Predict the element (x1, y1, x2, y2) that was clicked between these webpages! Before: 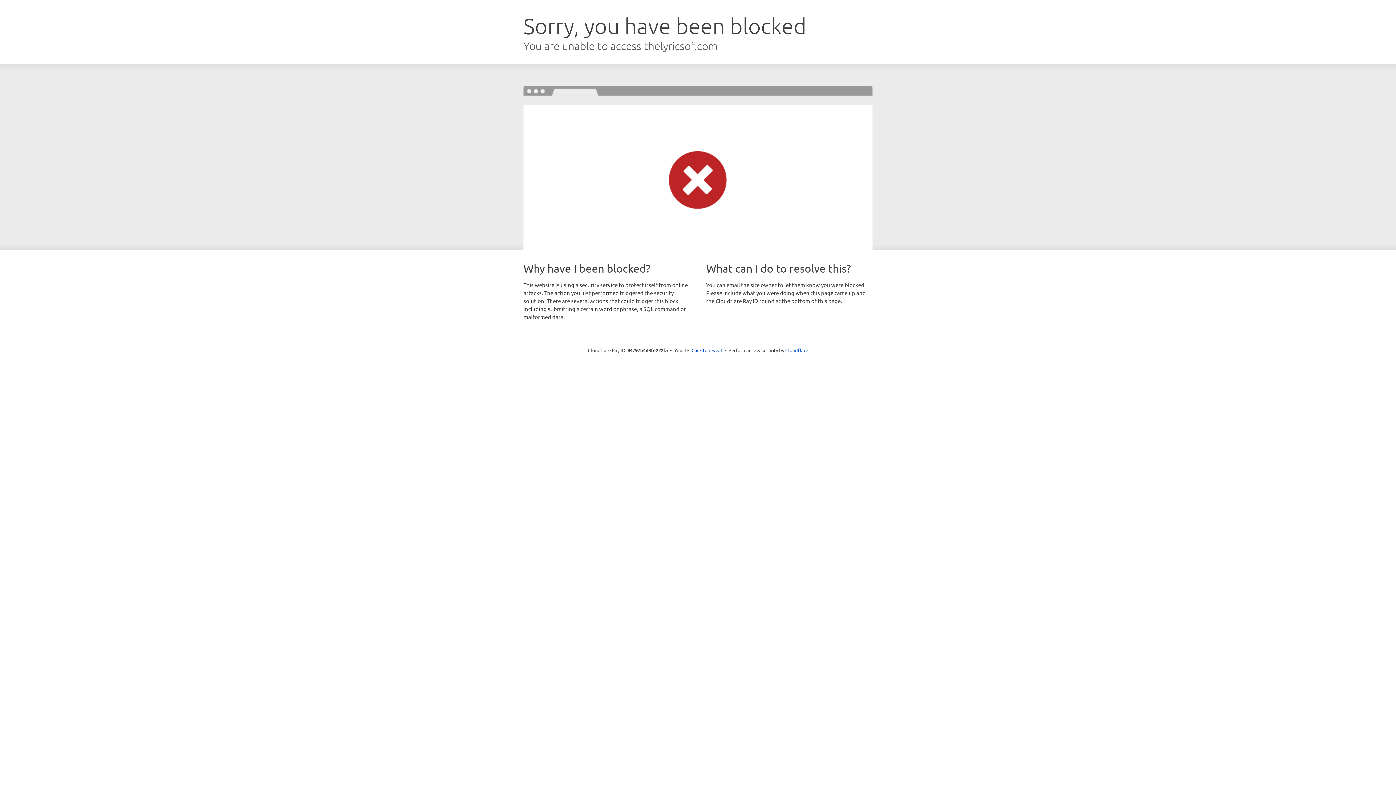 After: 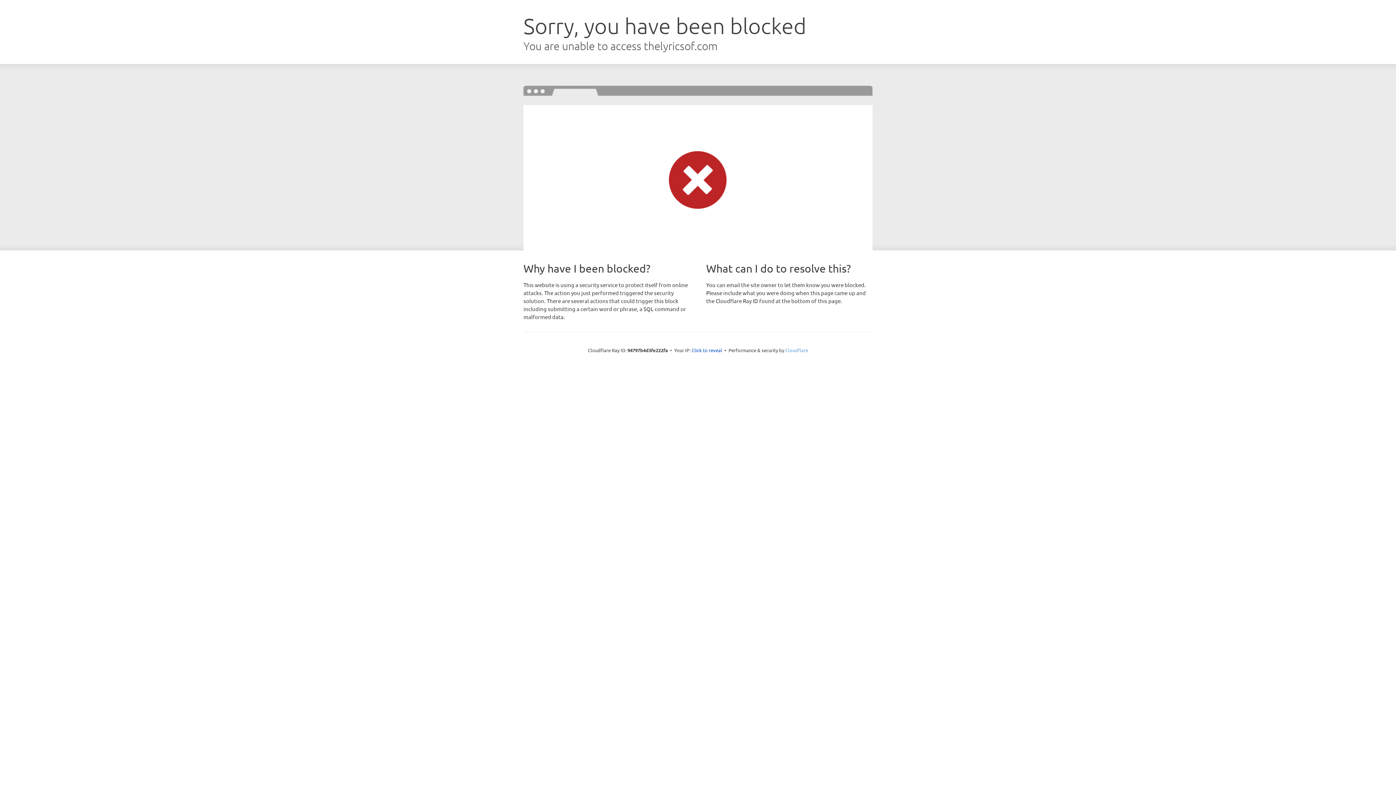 Action: label: Cloudflare bbox: (785, 347, 808, 353)